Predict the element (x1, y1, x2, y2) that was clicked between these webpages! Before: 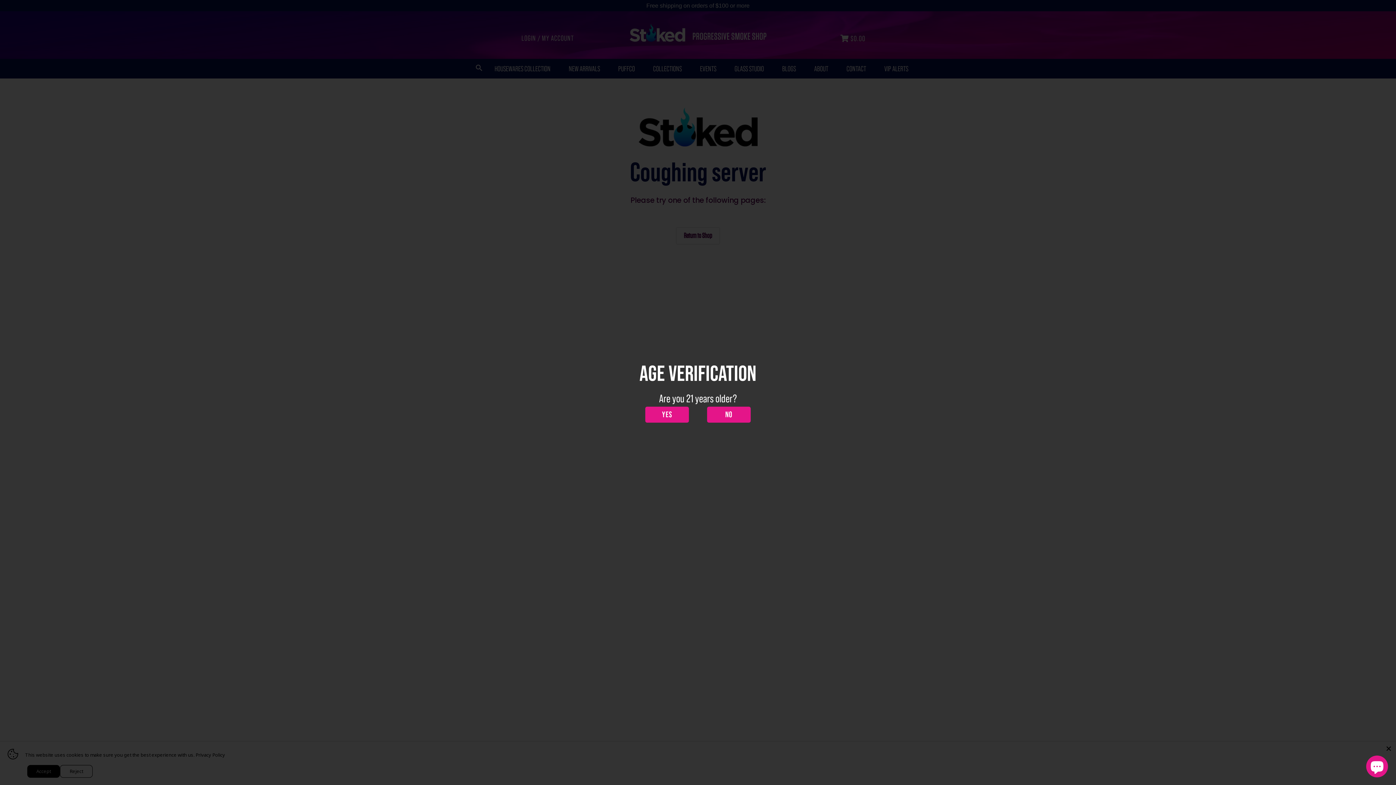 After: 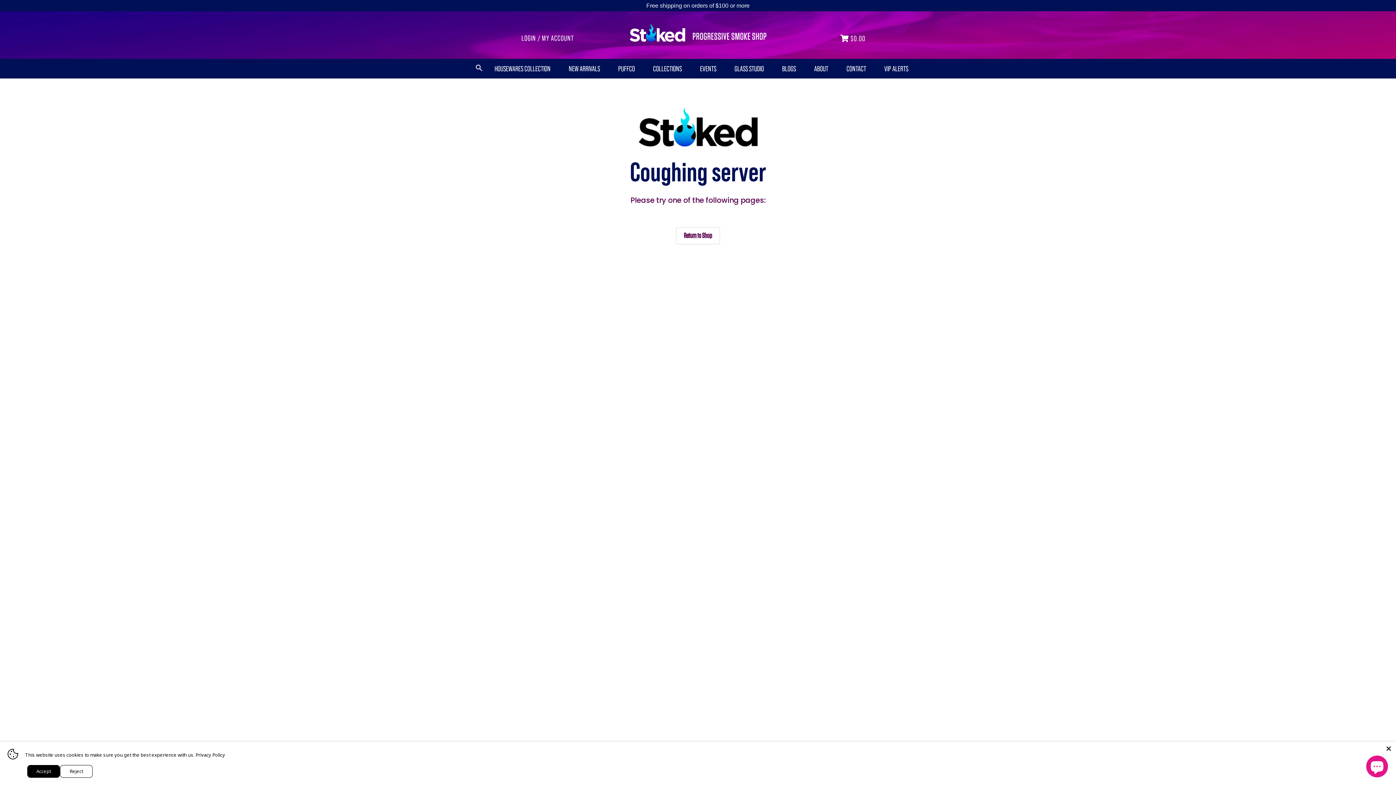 Action: label: YES bbox: (645, 406, 689, 422)